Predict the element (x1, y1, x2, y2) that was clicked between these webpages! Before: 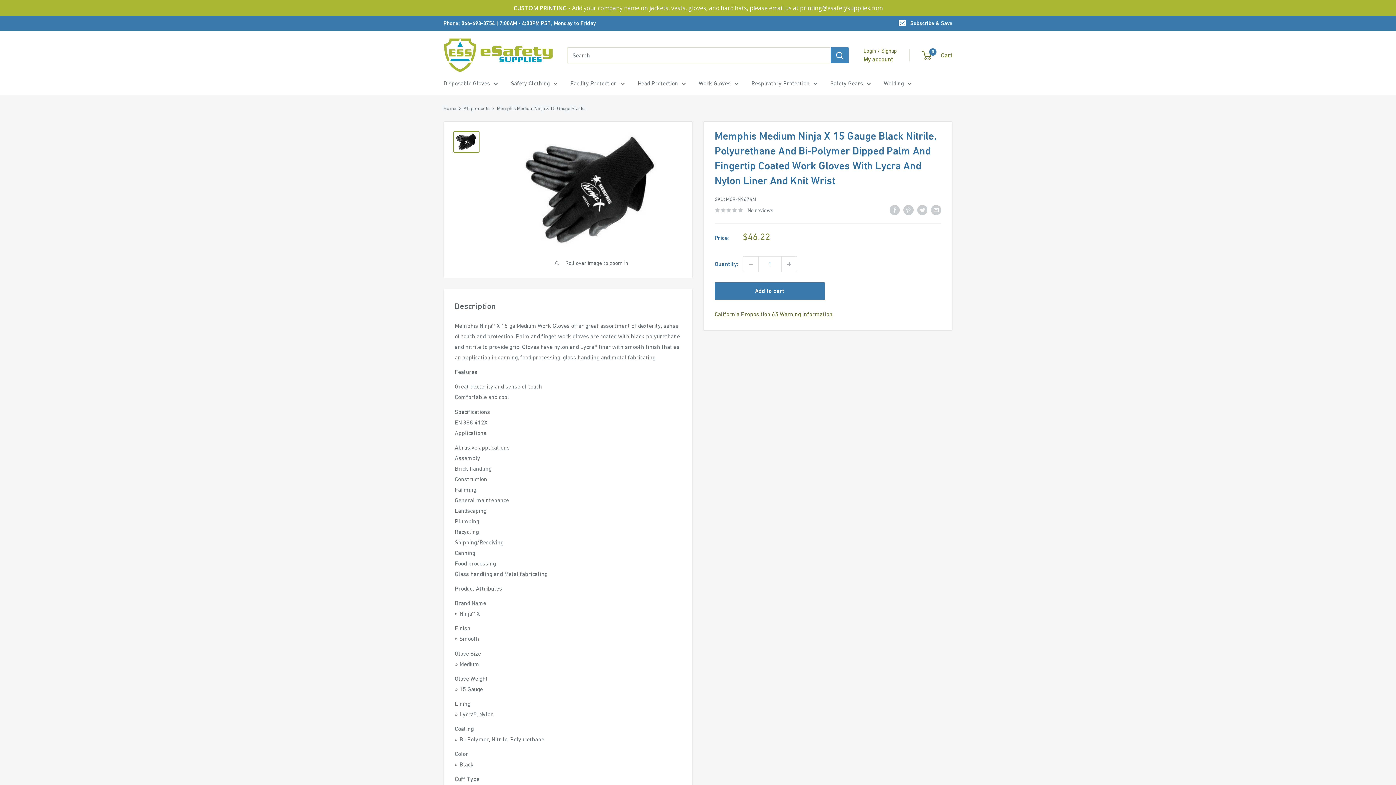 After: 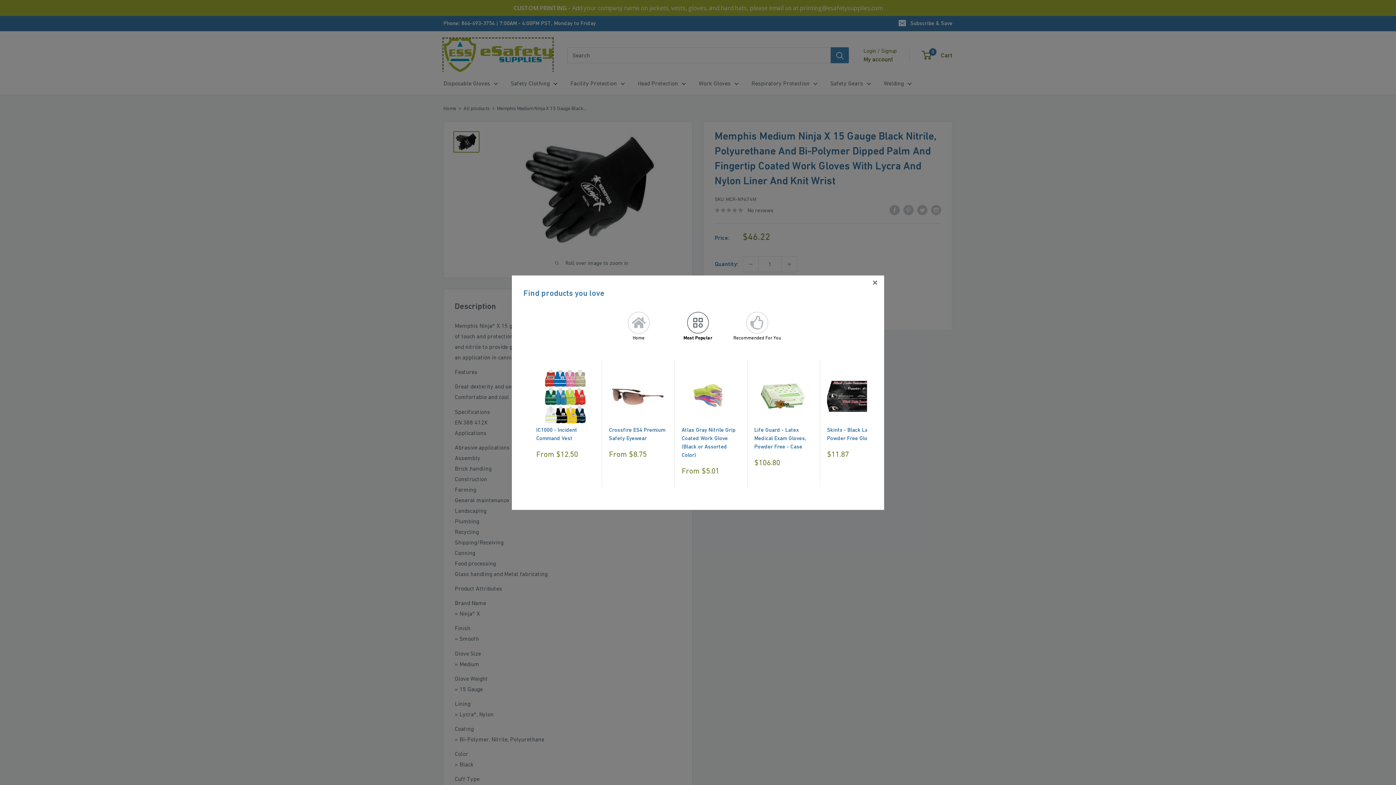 Action: bbox: (443, 38, 552, 72)